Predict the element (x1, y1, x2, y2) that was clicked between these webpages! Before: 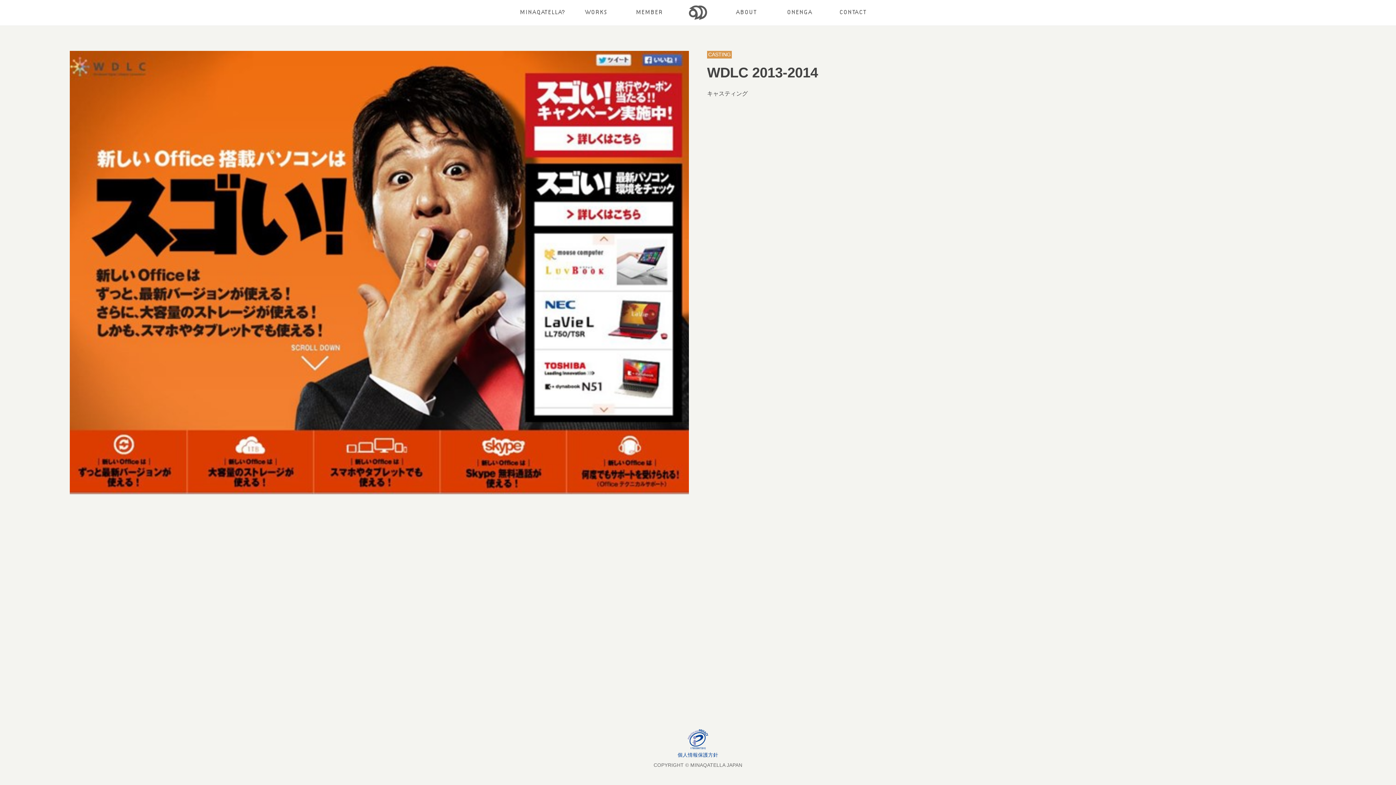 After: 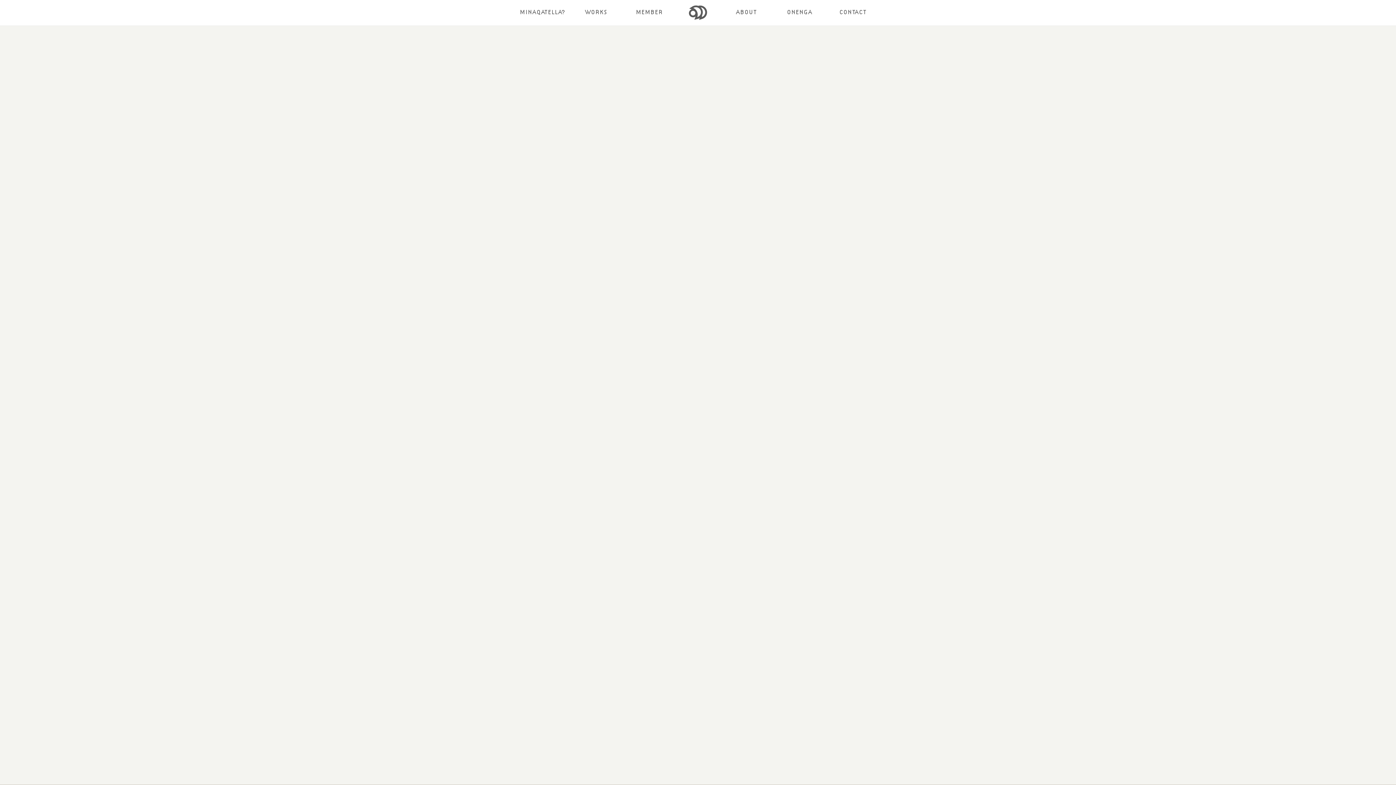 Action: bbox: (689, 5, 707, 20)